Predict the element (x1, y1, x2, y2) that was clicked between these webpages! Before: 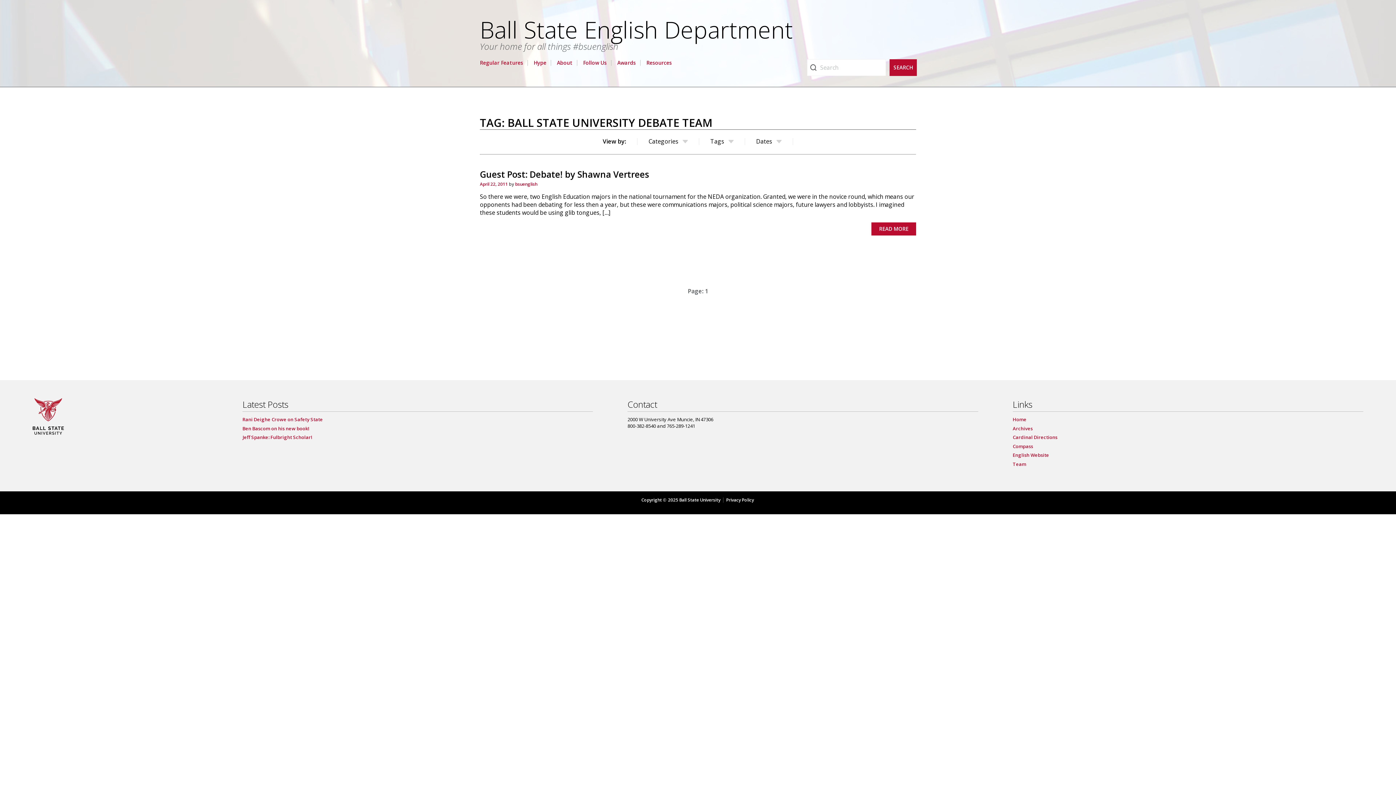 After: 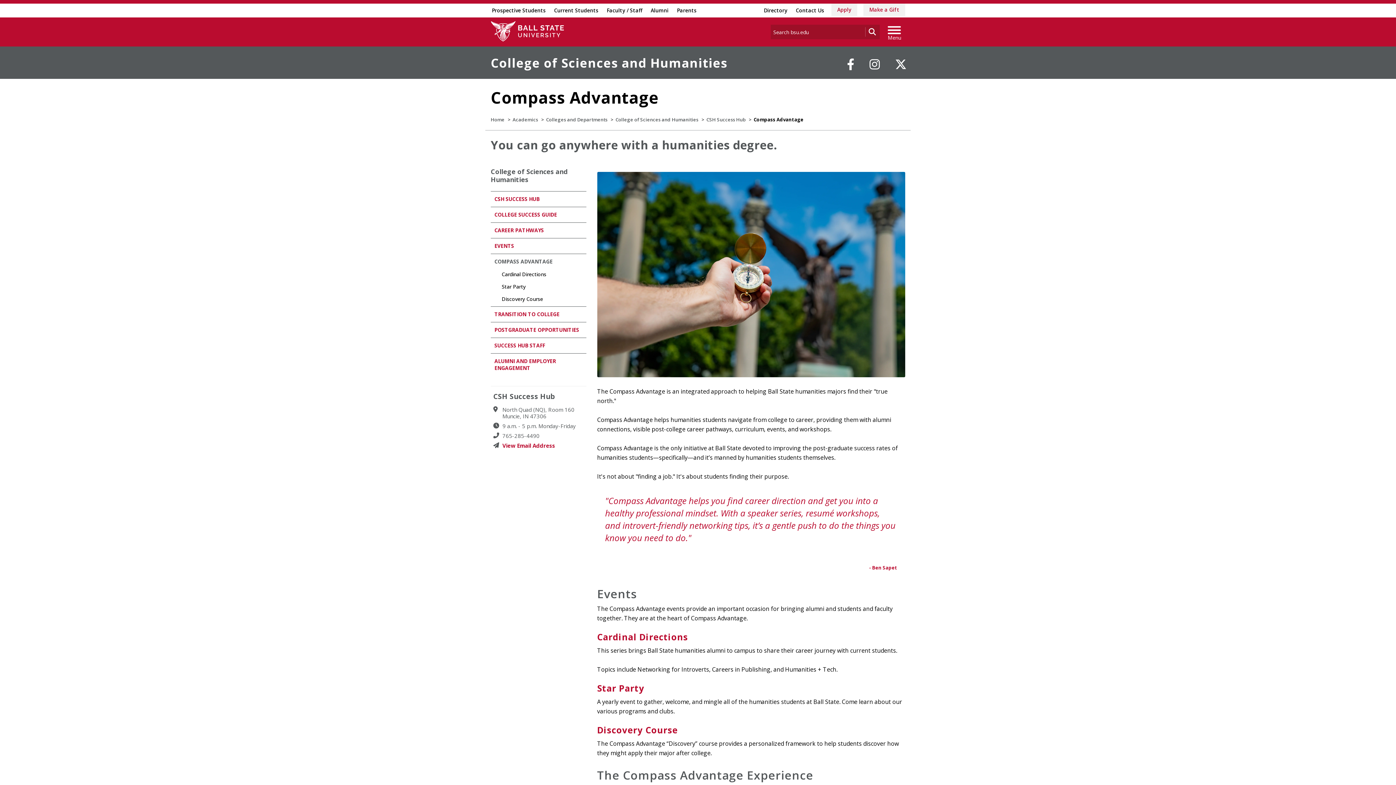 Action: label: Compass bbox: (1012, 443, 1033, 449)